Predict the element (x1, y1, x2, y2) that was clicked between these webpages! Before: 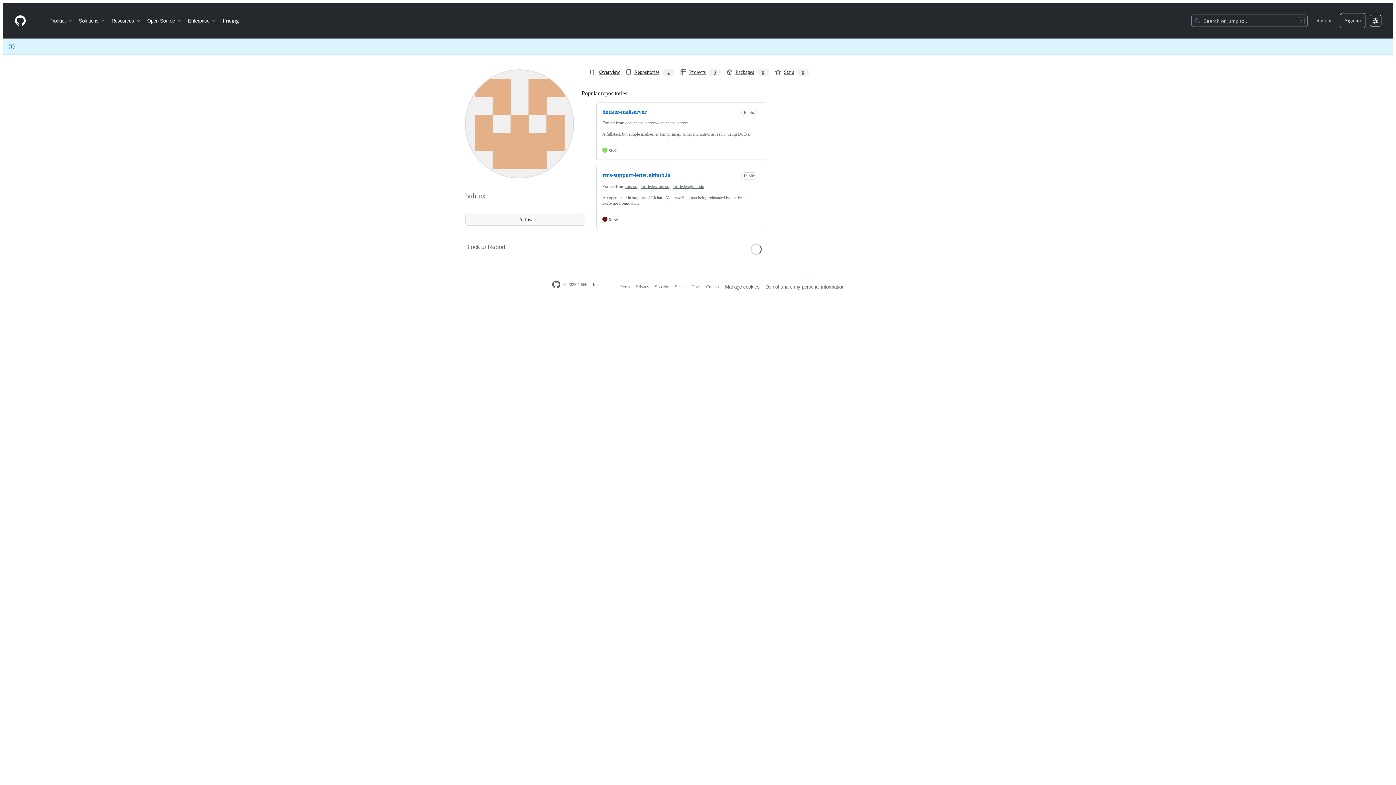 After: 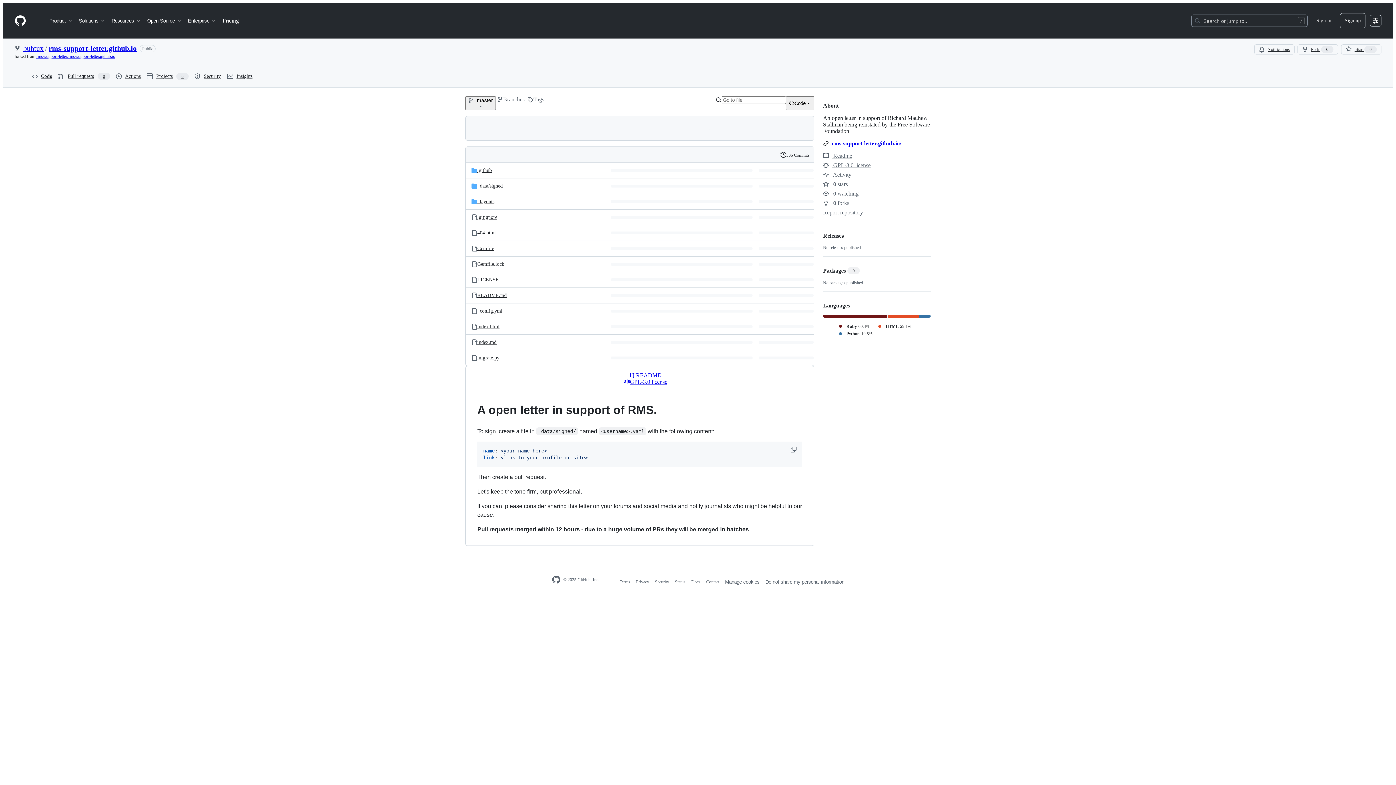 Action: bbox: (602, 172, 670, 178) label: rms-support-letter.github.io